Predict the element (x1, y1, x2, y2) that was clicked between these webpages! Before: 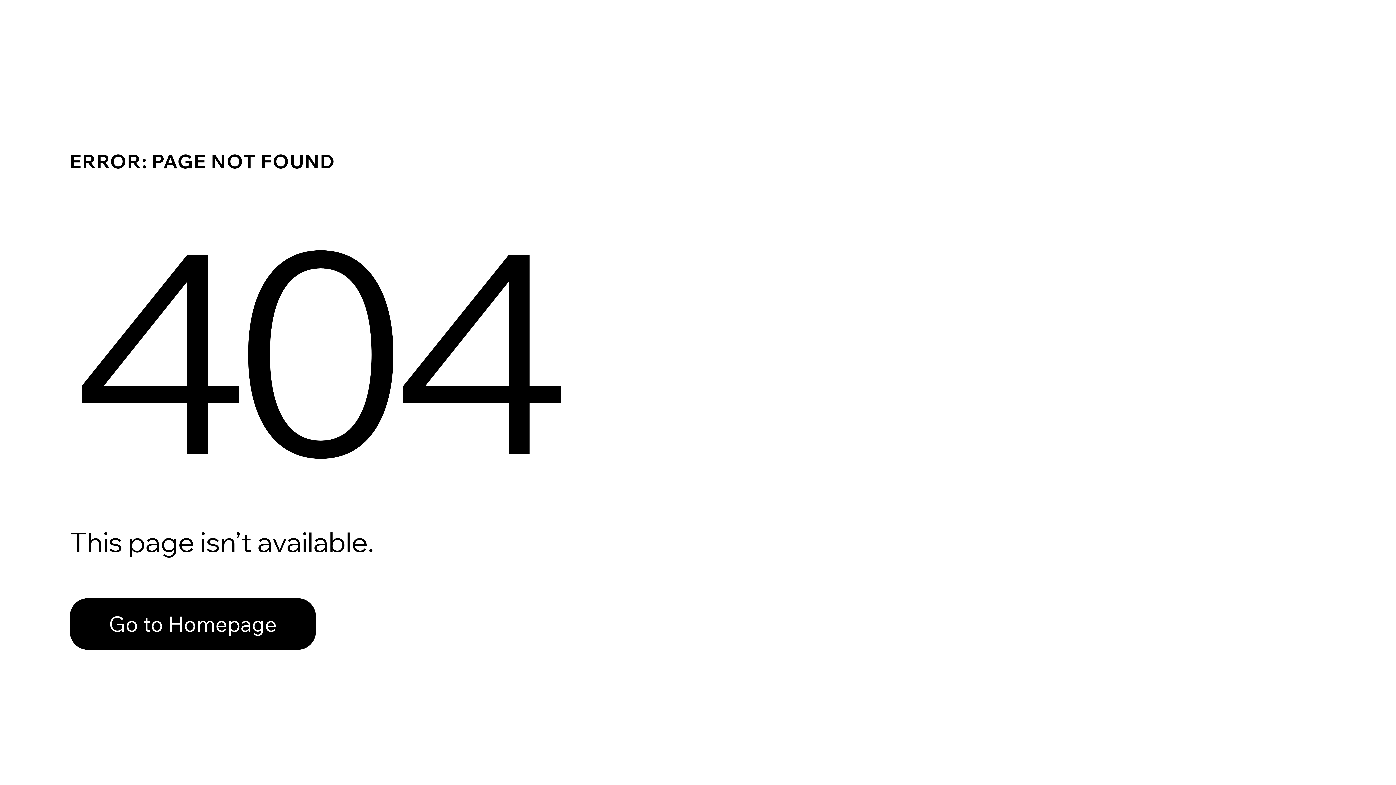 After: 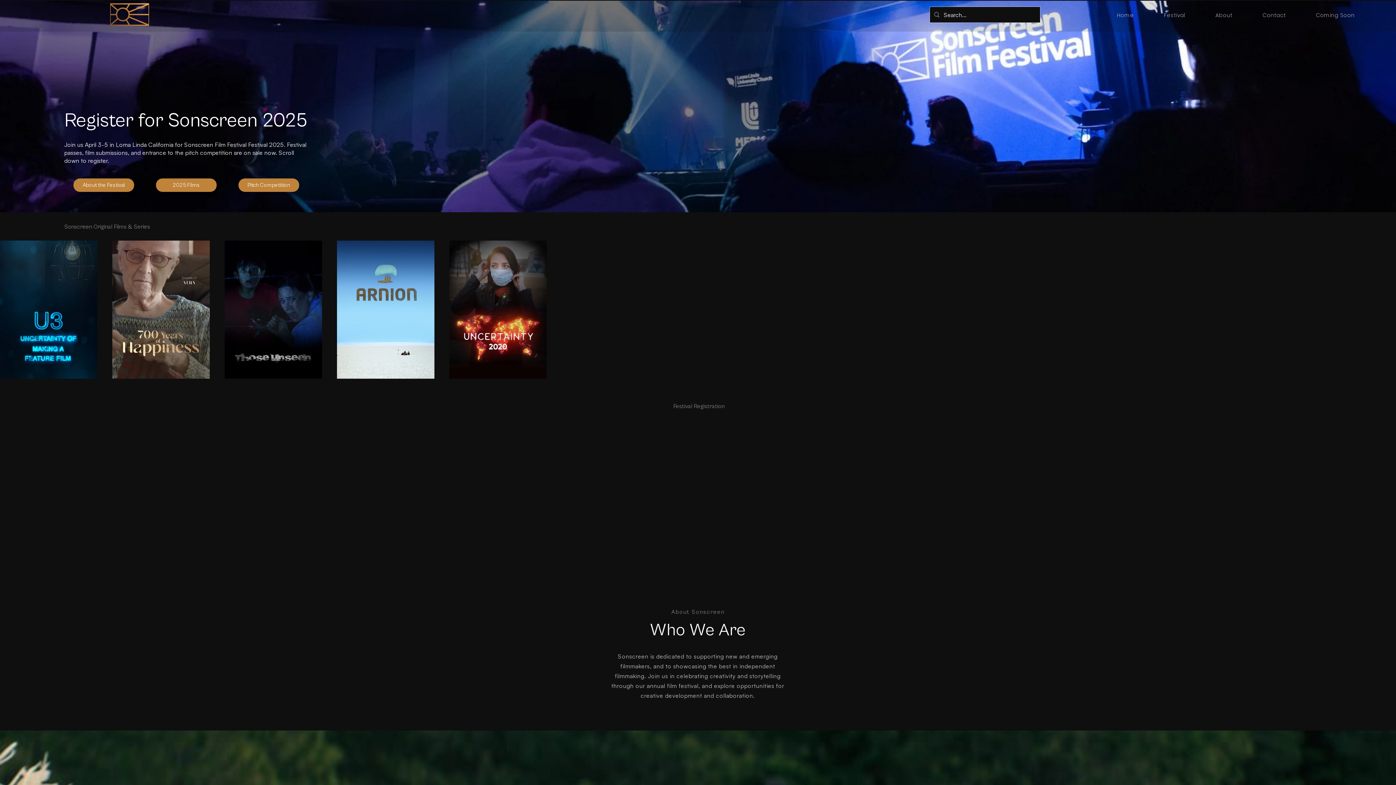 Action: label: Go to Homepage bbox: (69, 582, 768, 659)